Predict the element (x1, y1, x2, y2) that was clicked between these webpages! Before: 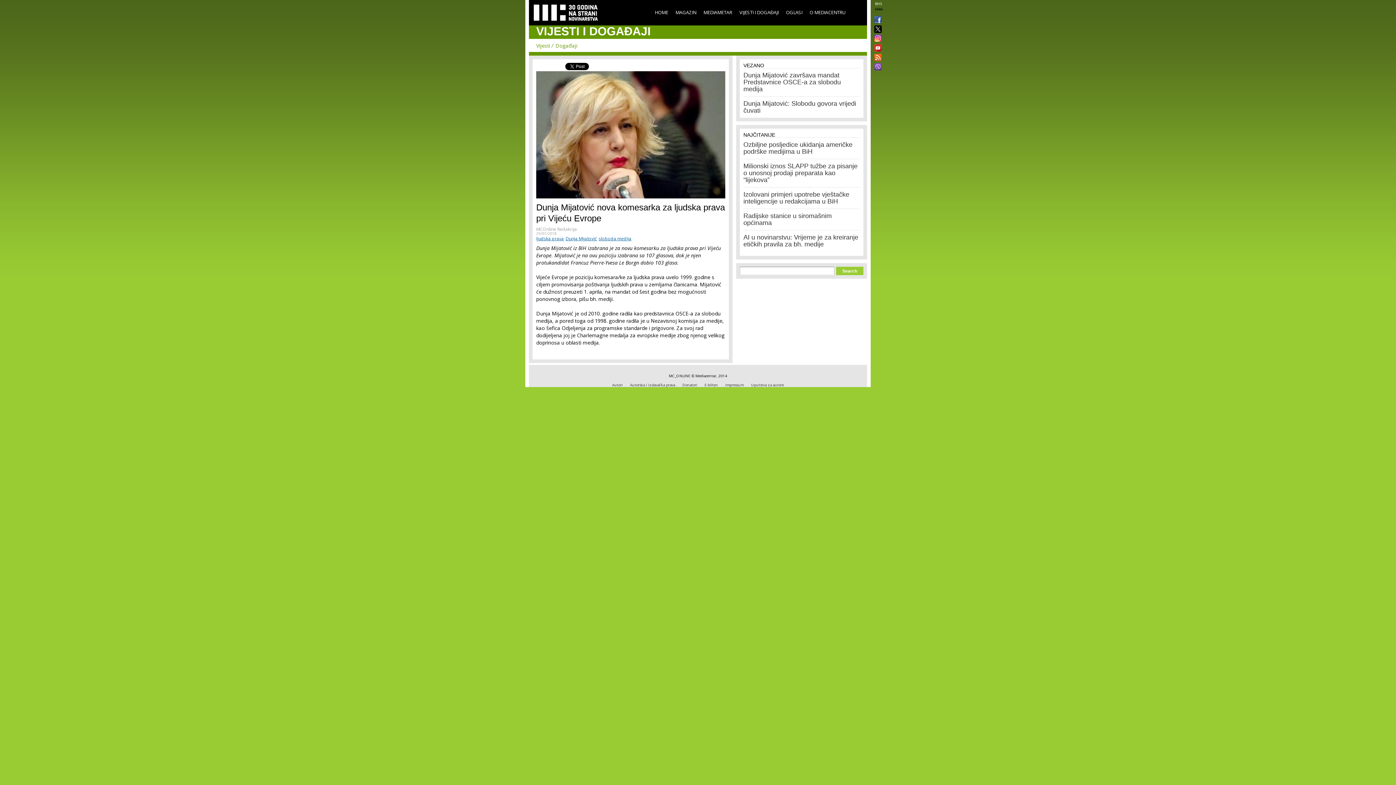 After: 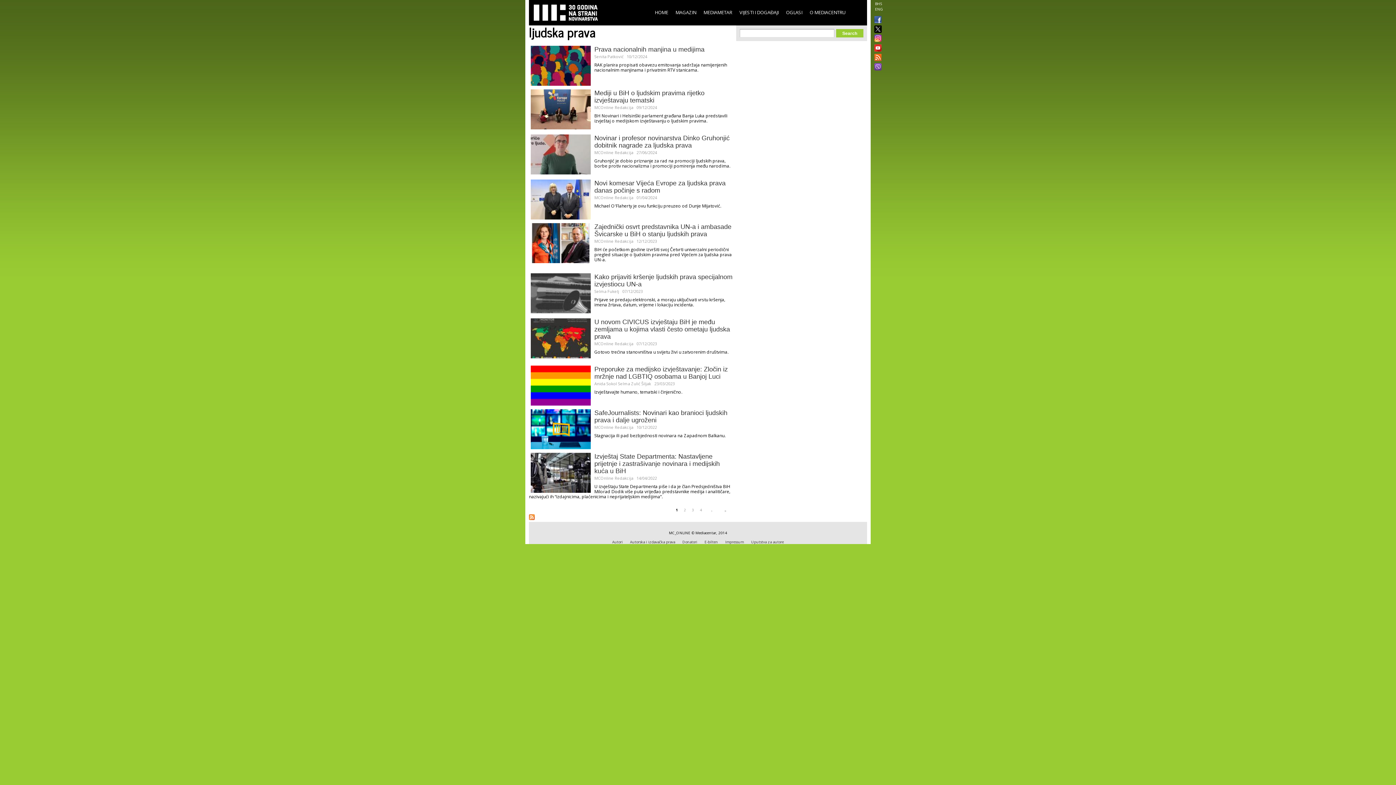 Action: label: ljudska prava bbox: (536, 235, 564, 241)